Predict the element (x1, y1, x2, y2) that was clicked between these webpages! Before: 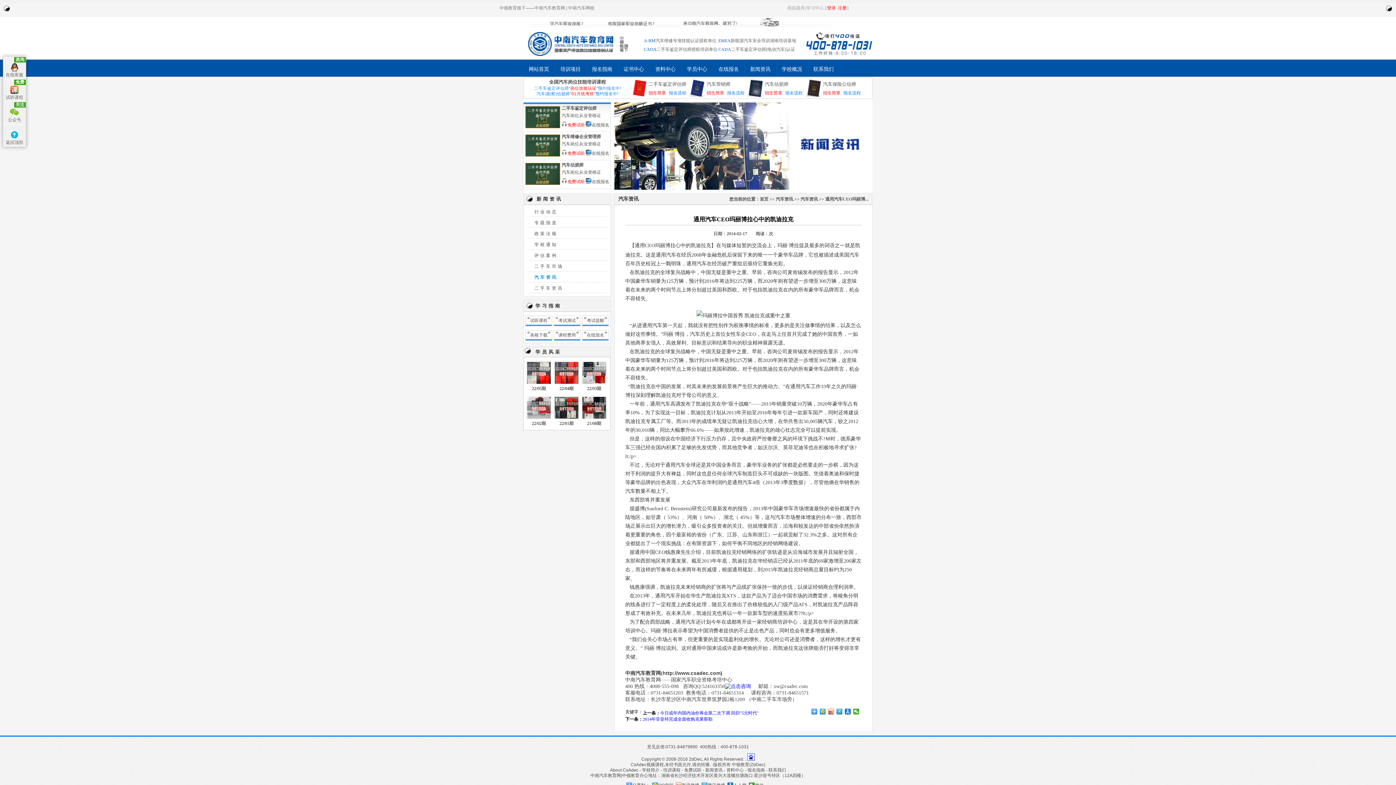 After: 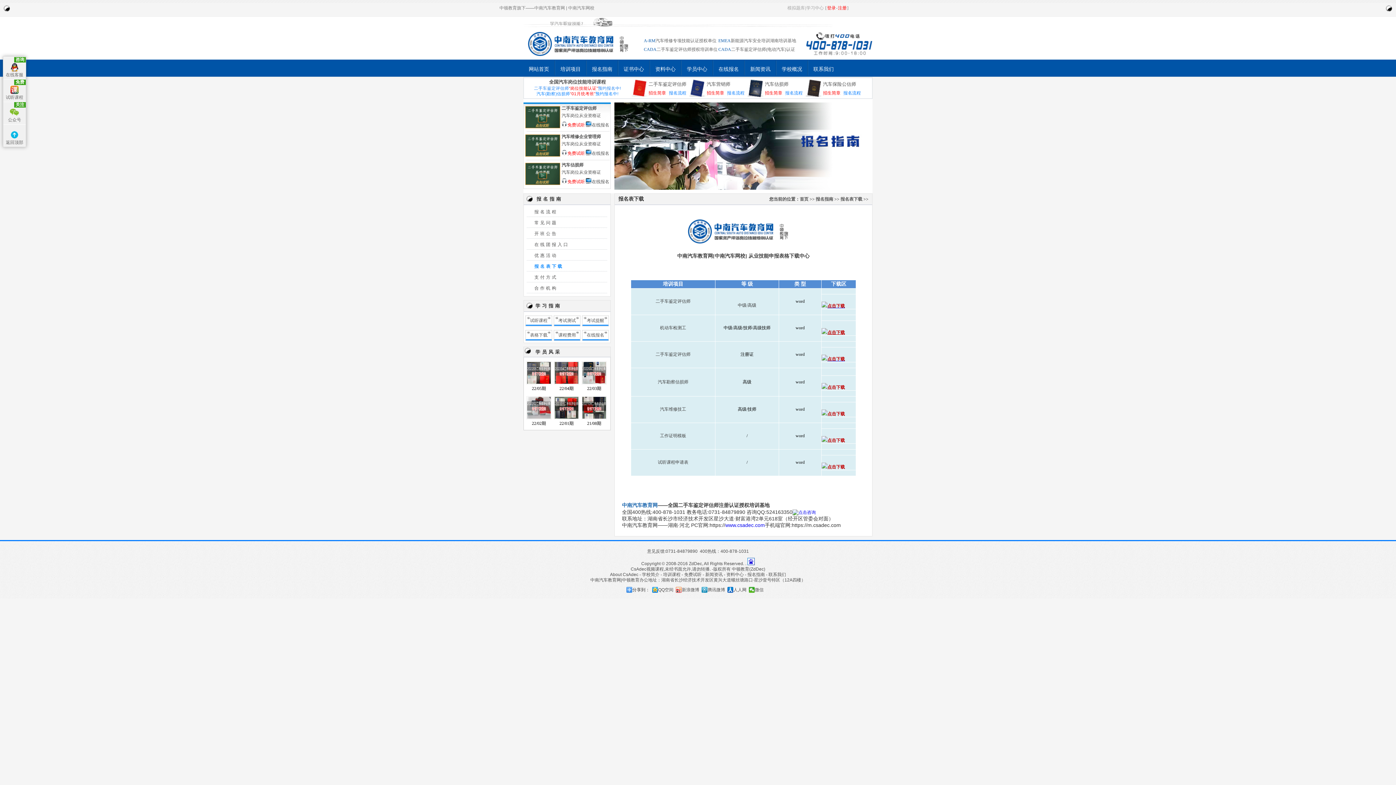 Action: label: 表格下载 bbox: (525, 330, 552, 339)